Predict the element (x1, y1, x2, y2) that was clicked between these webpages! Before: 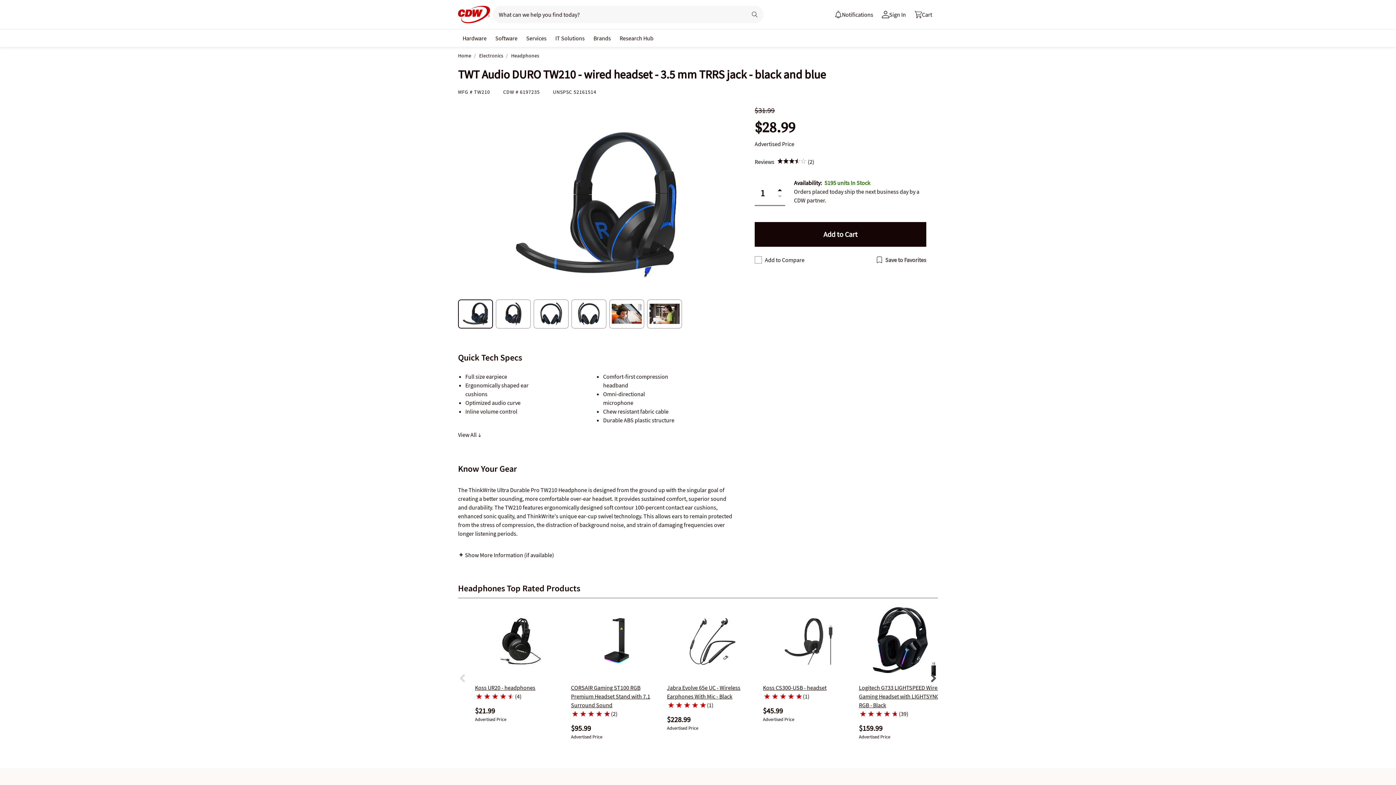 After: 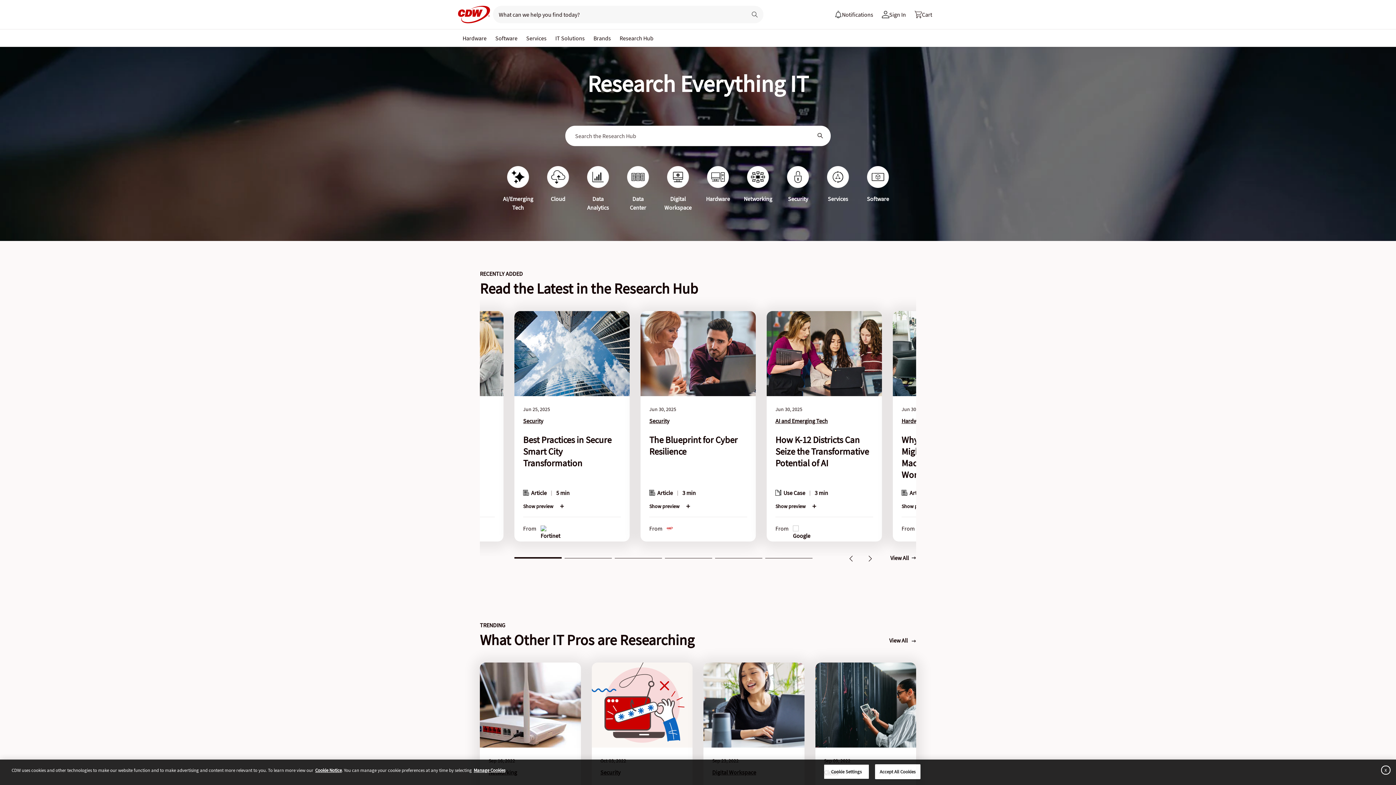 Action: label: Research Hub bbox: (616, 30, 656, 44)